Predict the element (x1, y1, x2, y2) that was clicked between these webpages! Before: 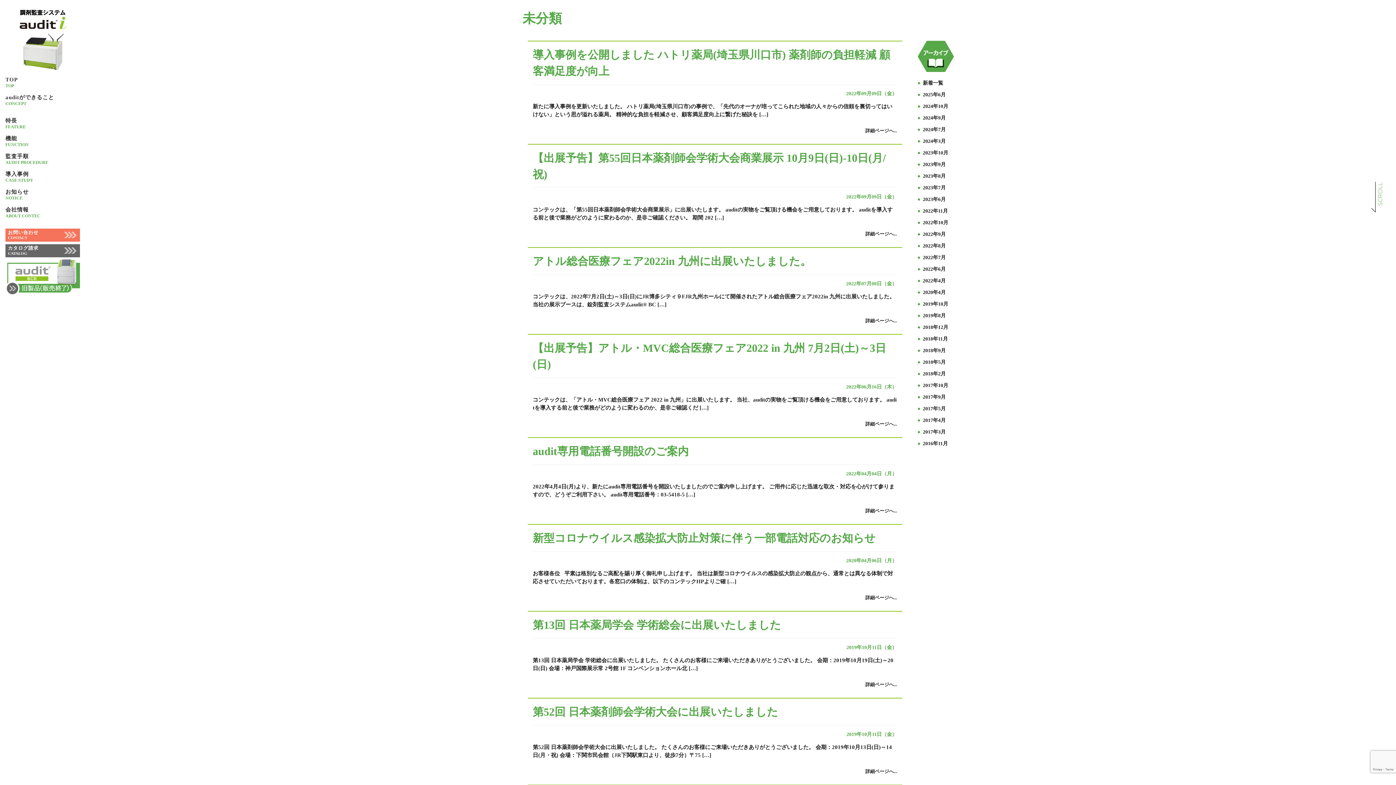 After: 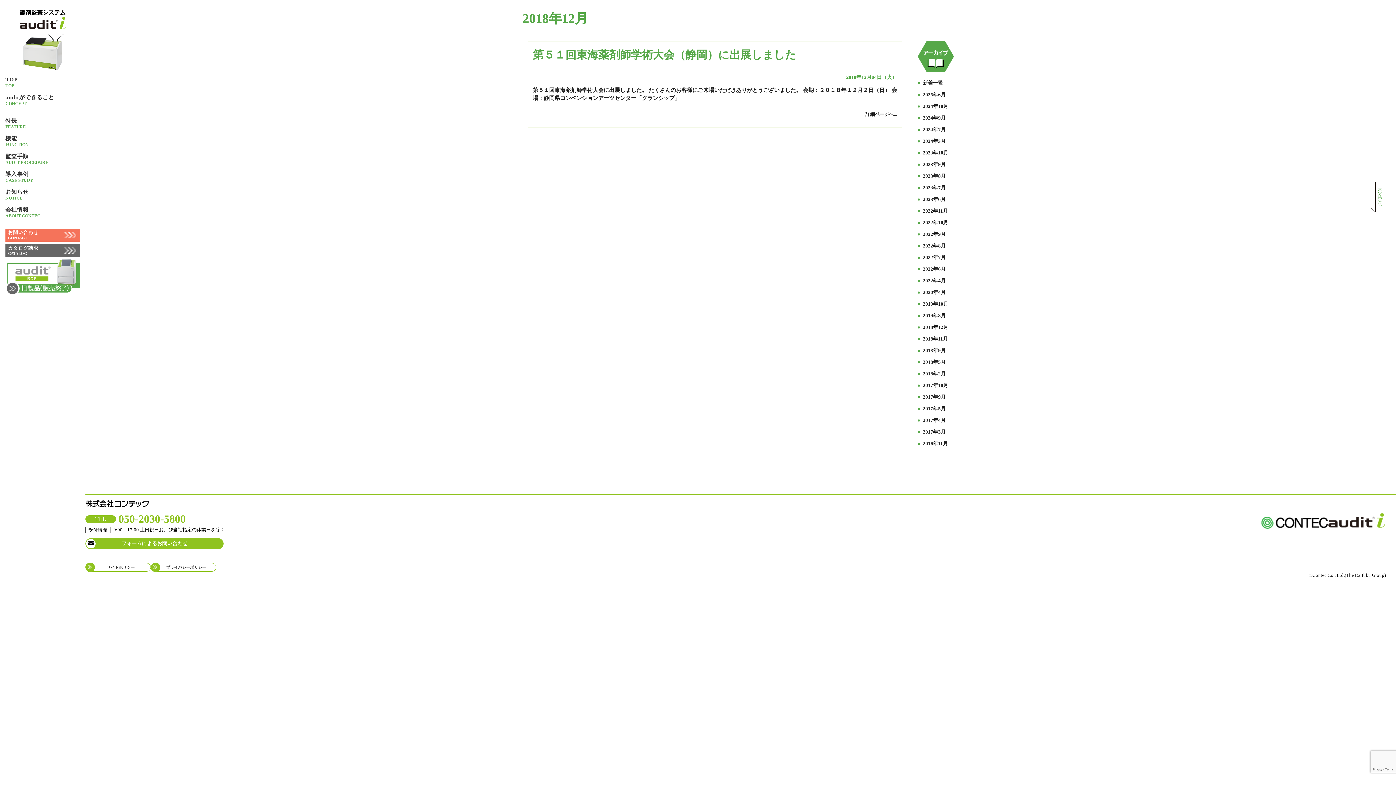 Action: label: 2018年12月 bbox: (917, 323, 954, 331)